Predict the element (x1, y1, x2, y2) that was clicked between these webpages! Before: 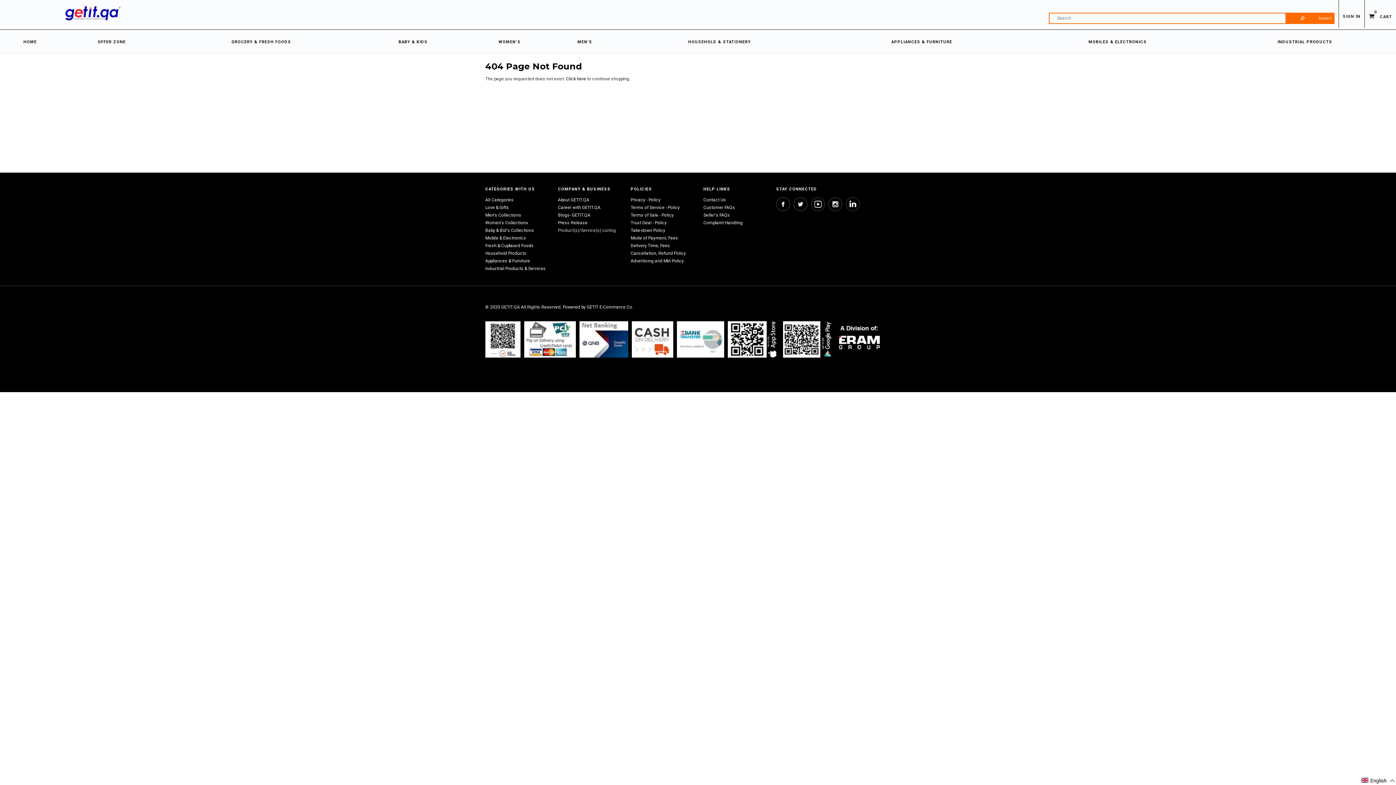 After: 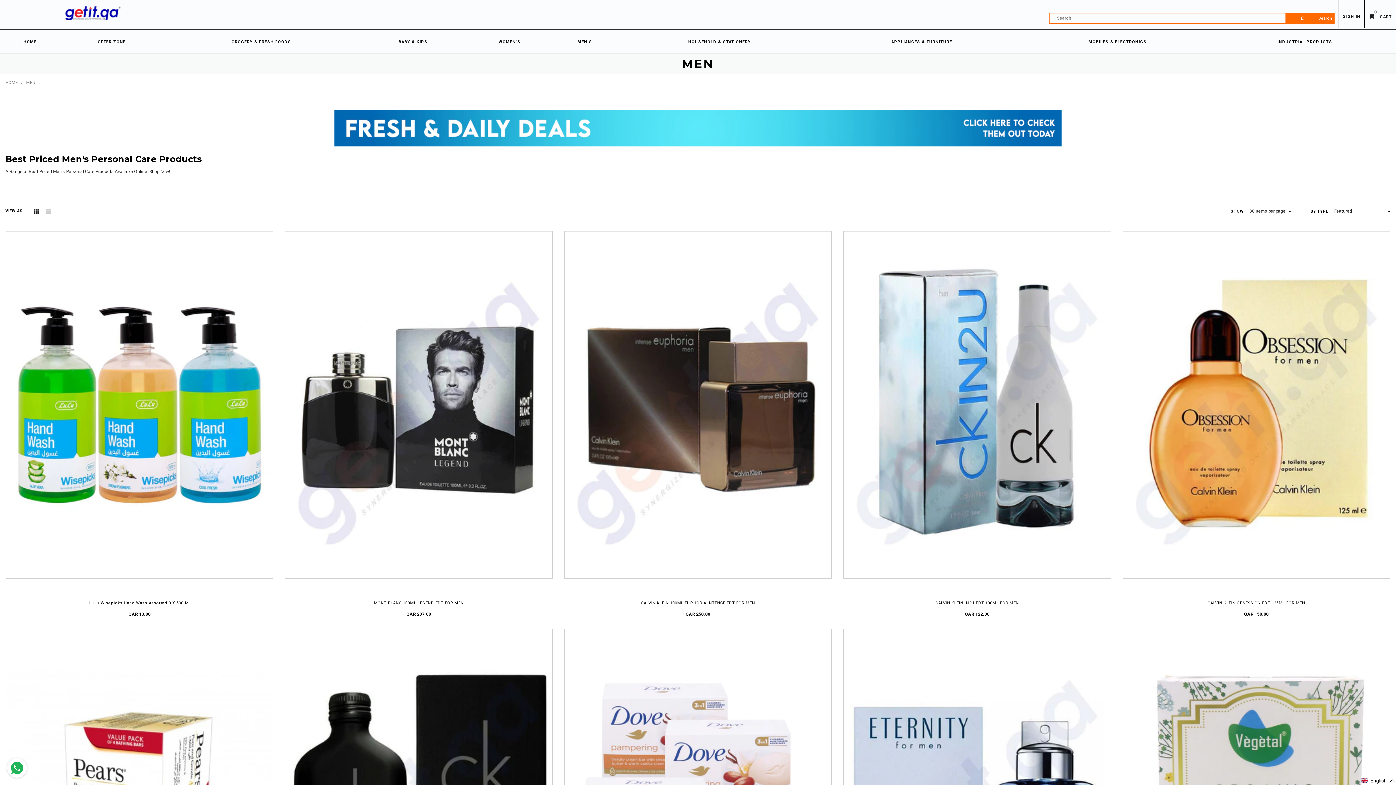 Action: label: MEN'S bbox: (556, 29, 613, 53)